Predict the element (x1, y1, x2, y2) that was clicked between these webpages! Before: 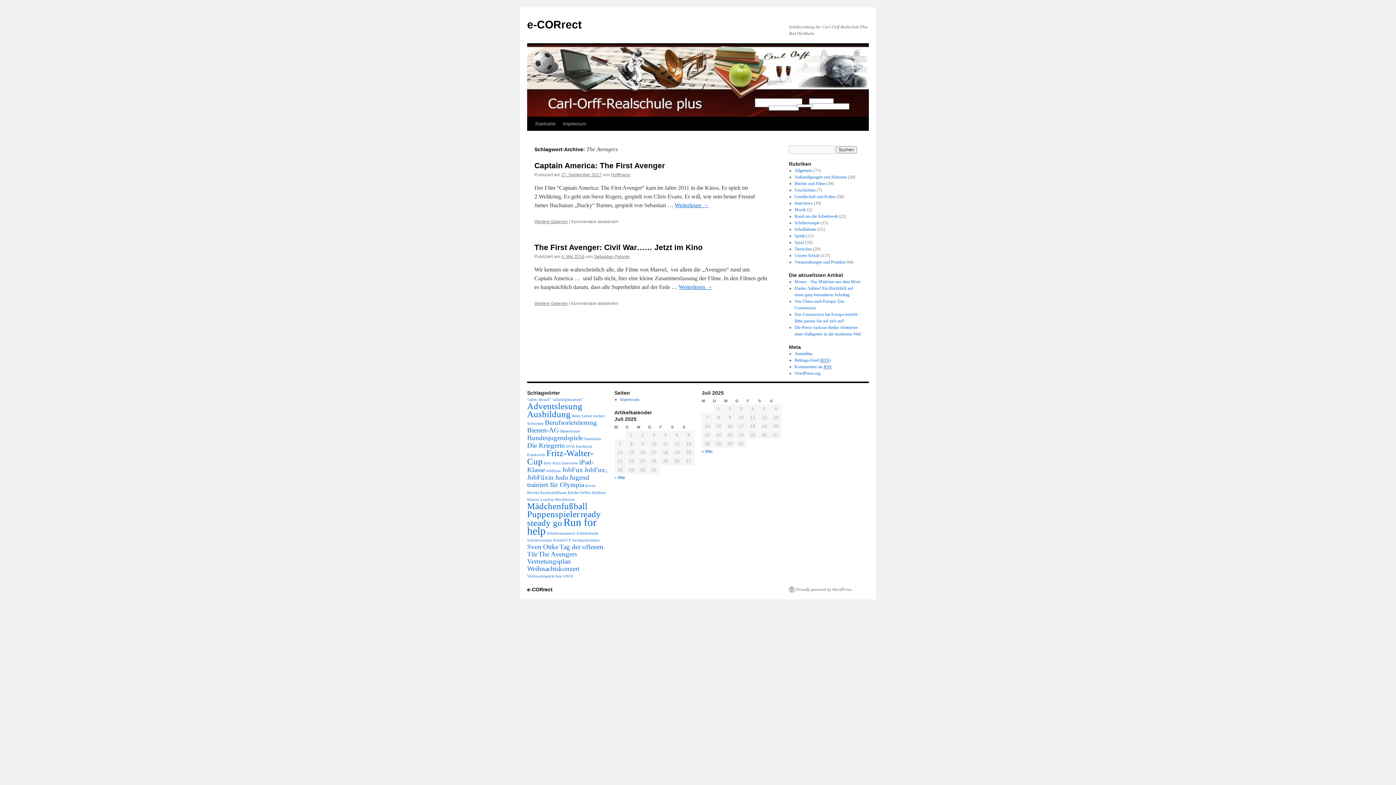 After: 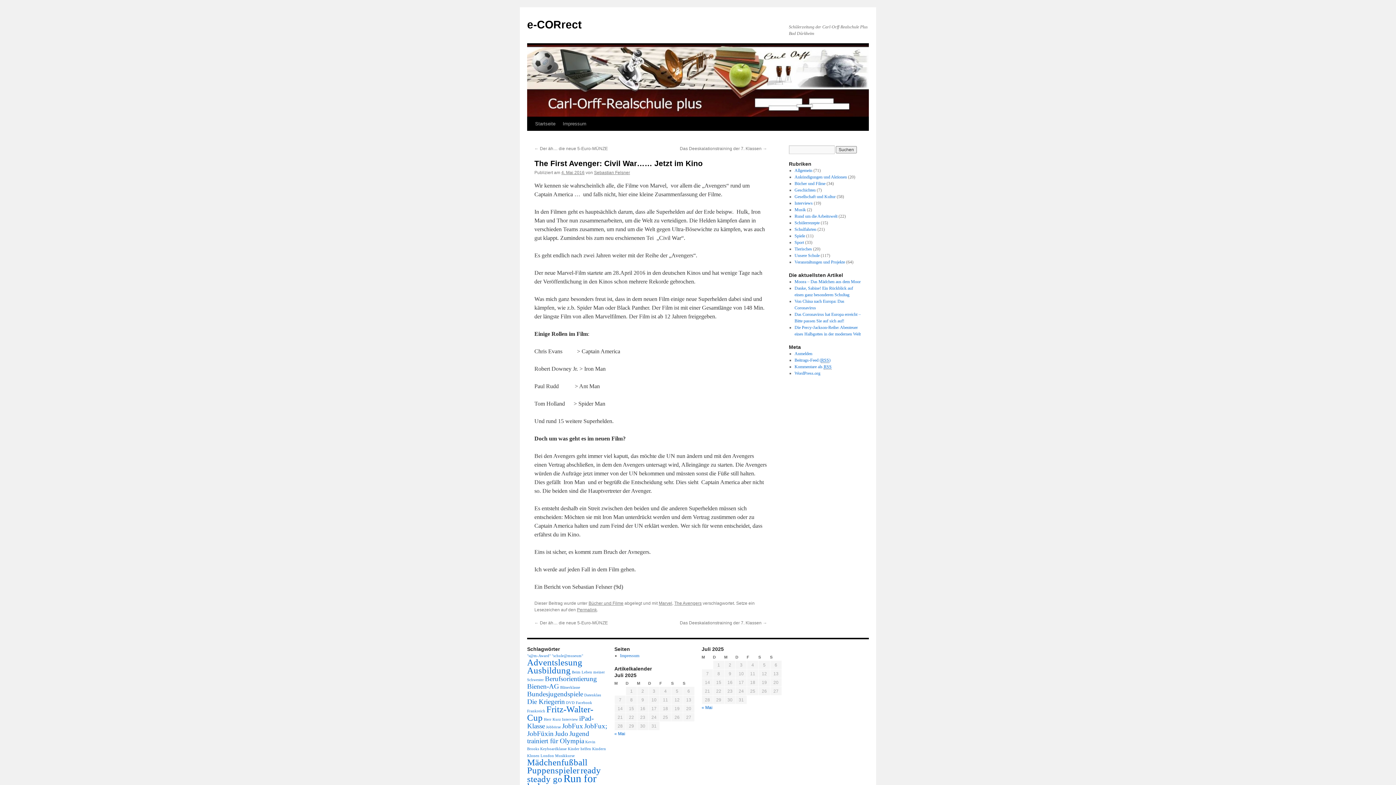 Action: label: The First Avenger: Civil War…… Jetzt im Kino bbox: (534, 243, 702, 251)